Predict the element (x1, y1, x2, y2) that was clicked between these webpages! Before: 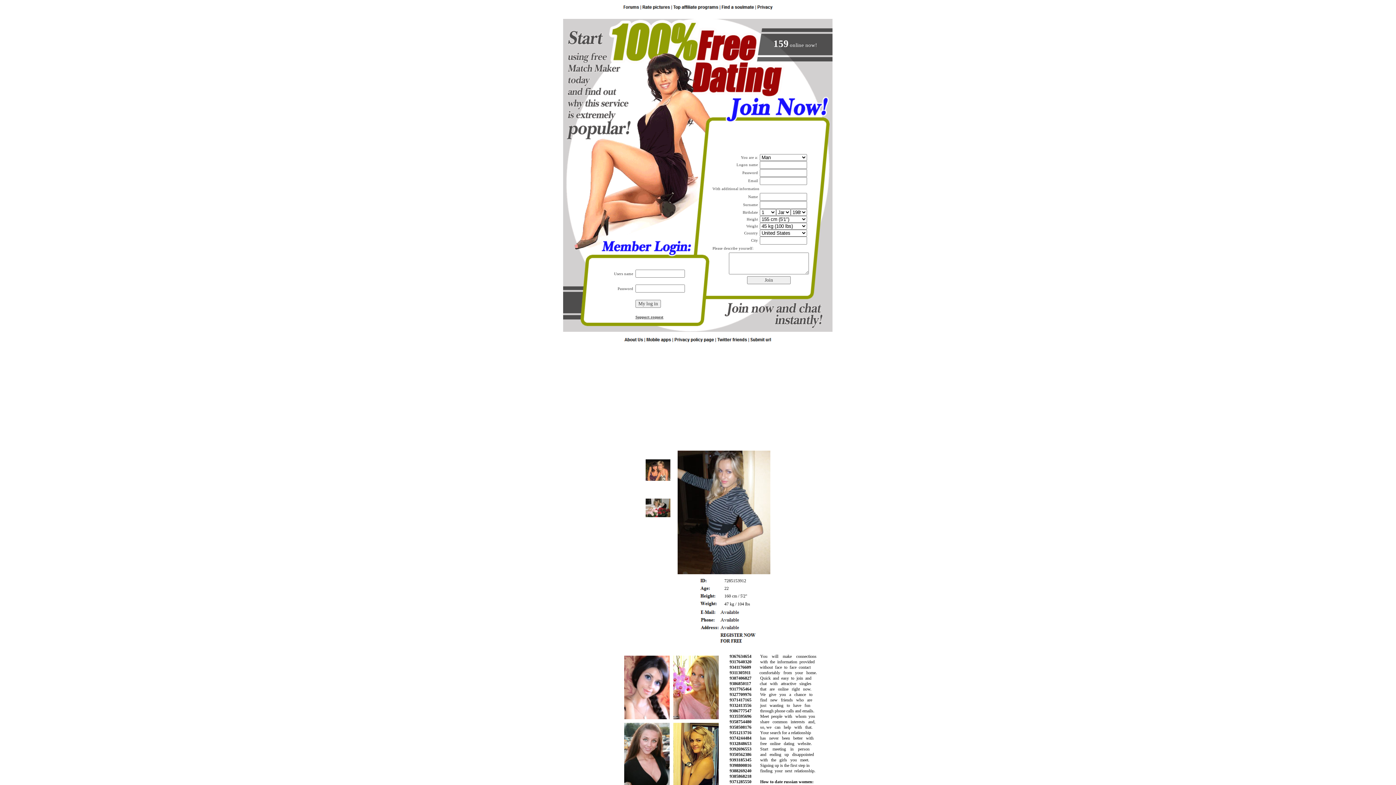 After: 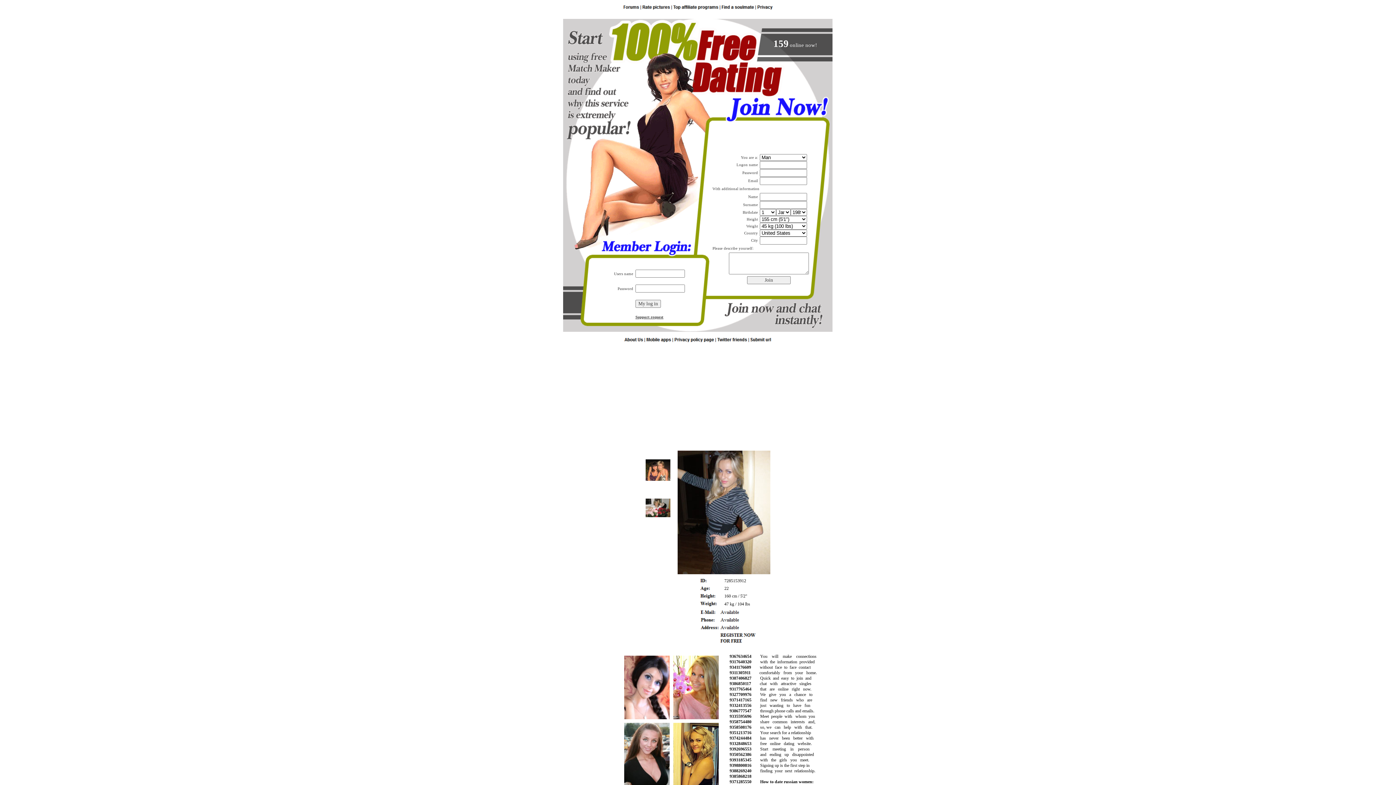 Action: bbox: (729, 654, 751, 659) label: 9367634654